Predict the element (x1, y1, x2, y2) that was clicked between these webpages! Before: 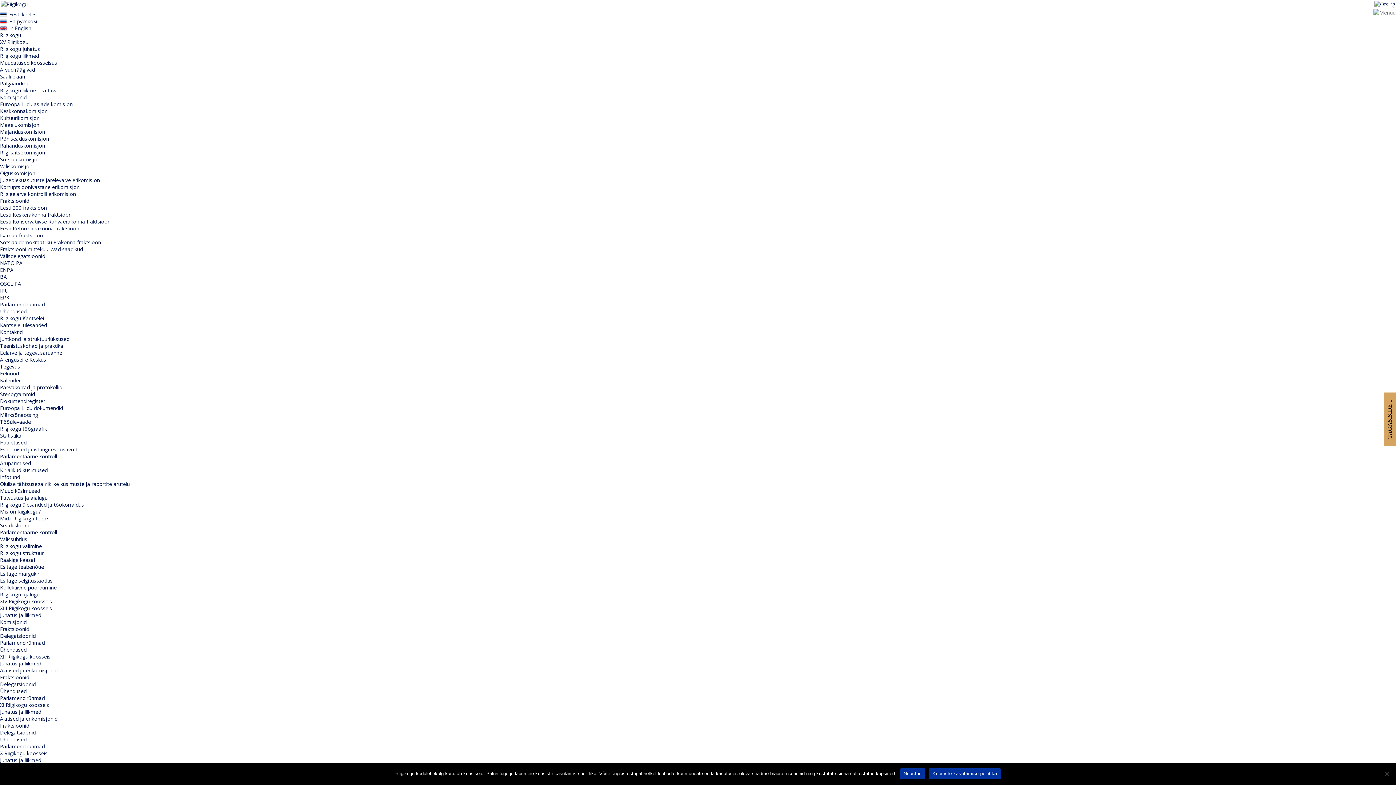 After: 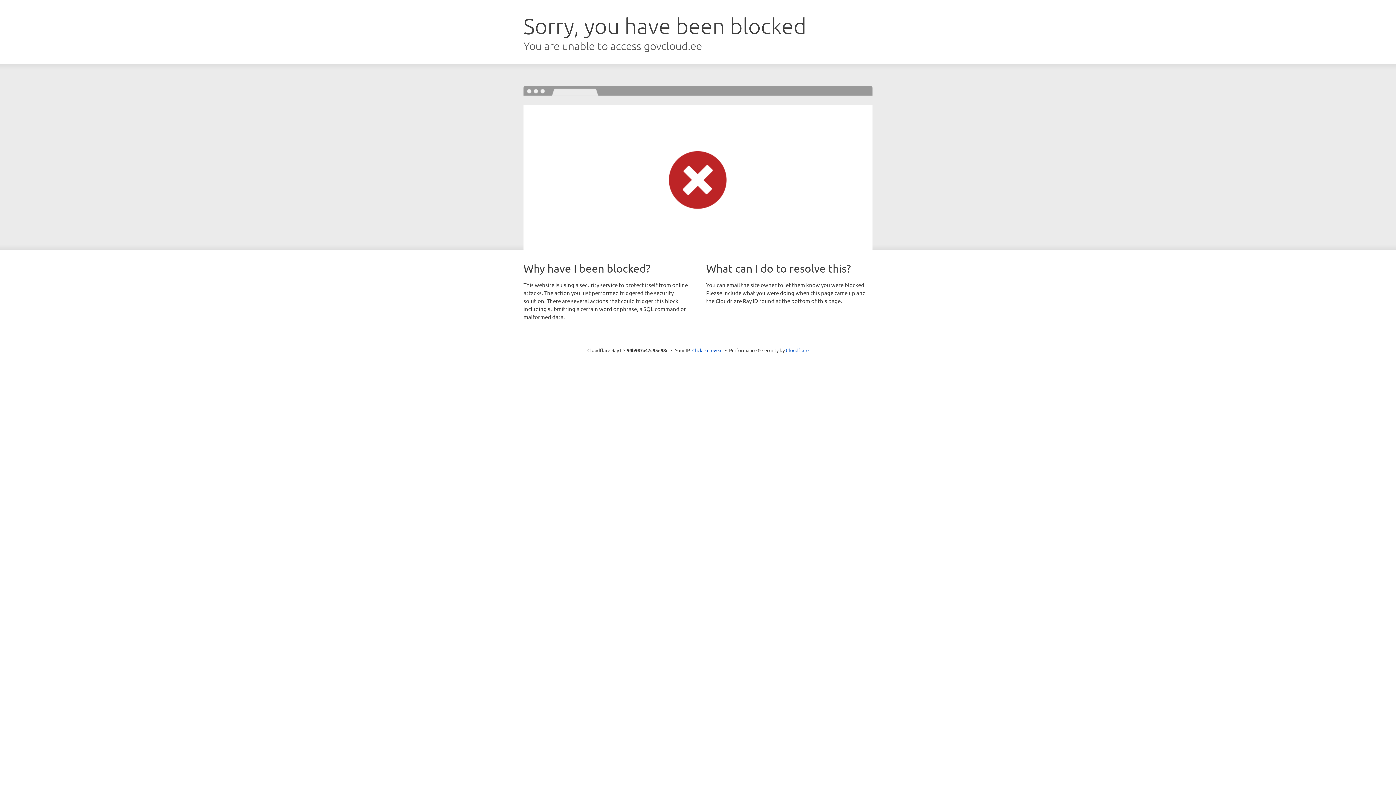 Action: bbox: (0, 598, 52, 605) label: XIV Riigikogu koosseis